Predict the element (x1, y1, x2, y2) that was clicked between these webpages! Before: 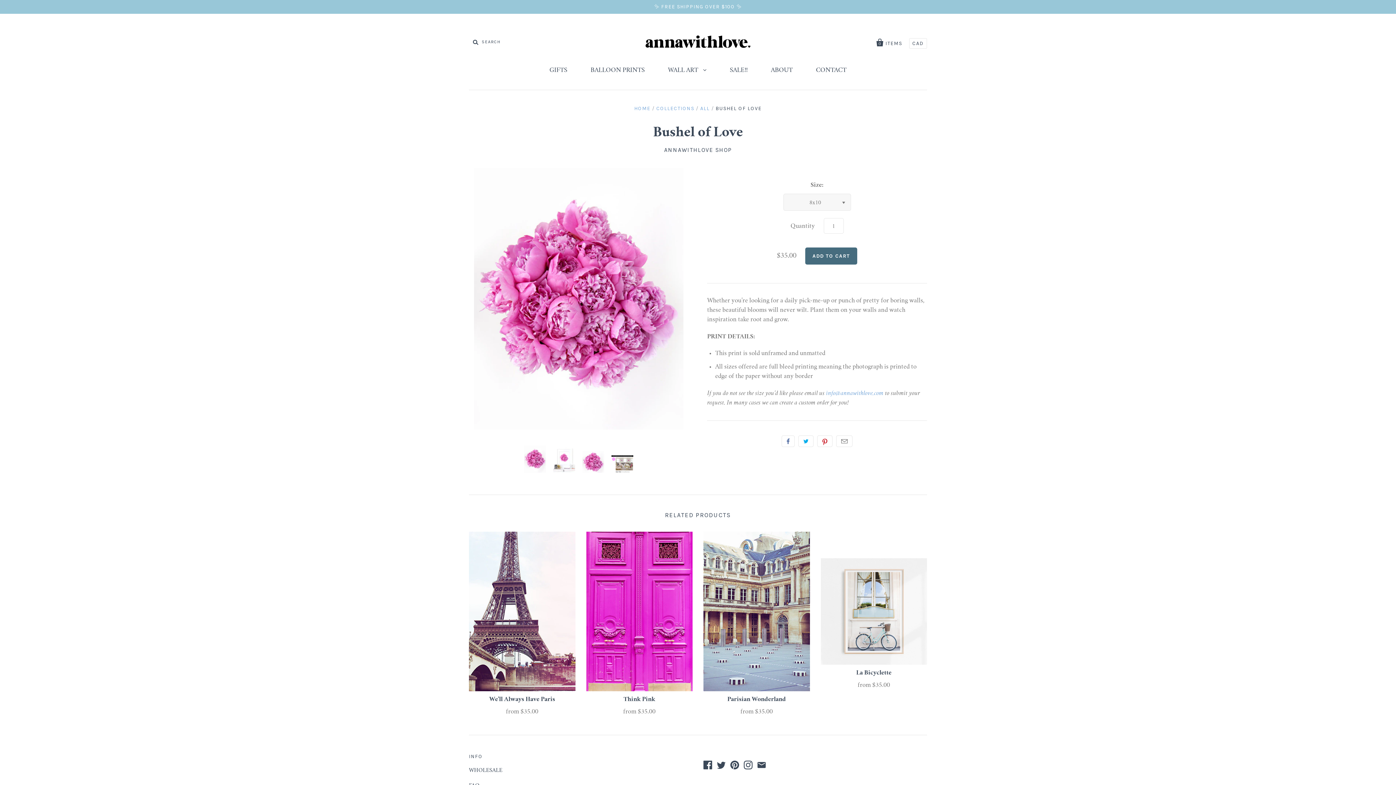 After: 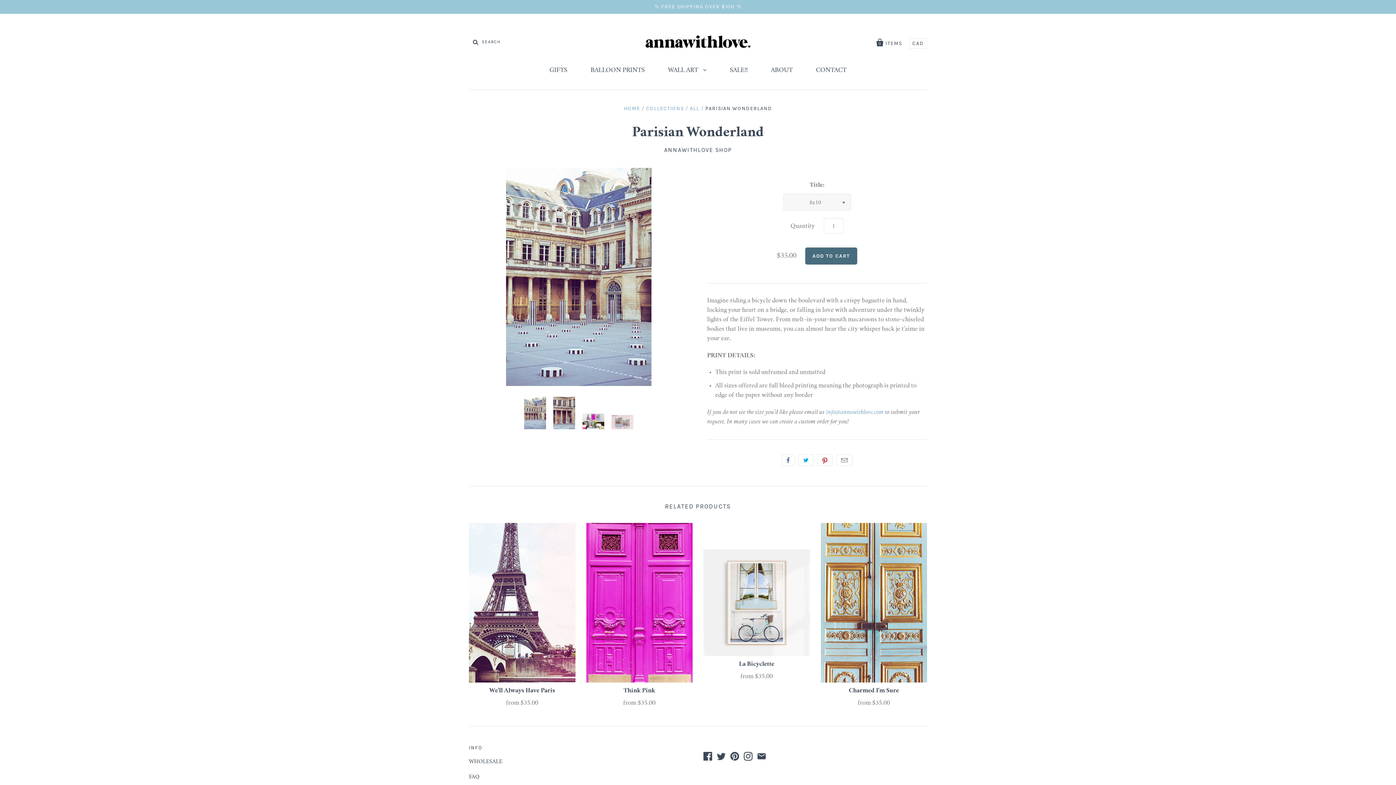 Action: bbox: (703, 532, 810, 691)